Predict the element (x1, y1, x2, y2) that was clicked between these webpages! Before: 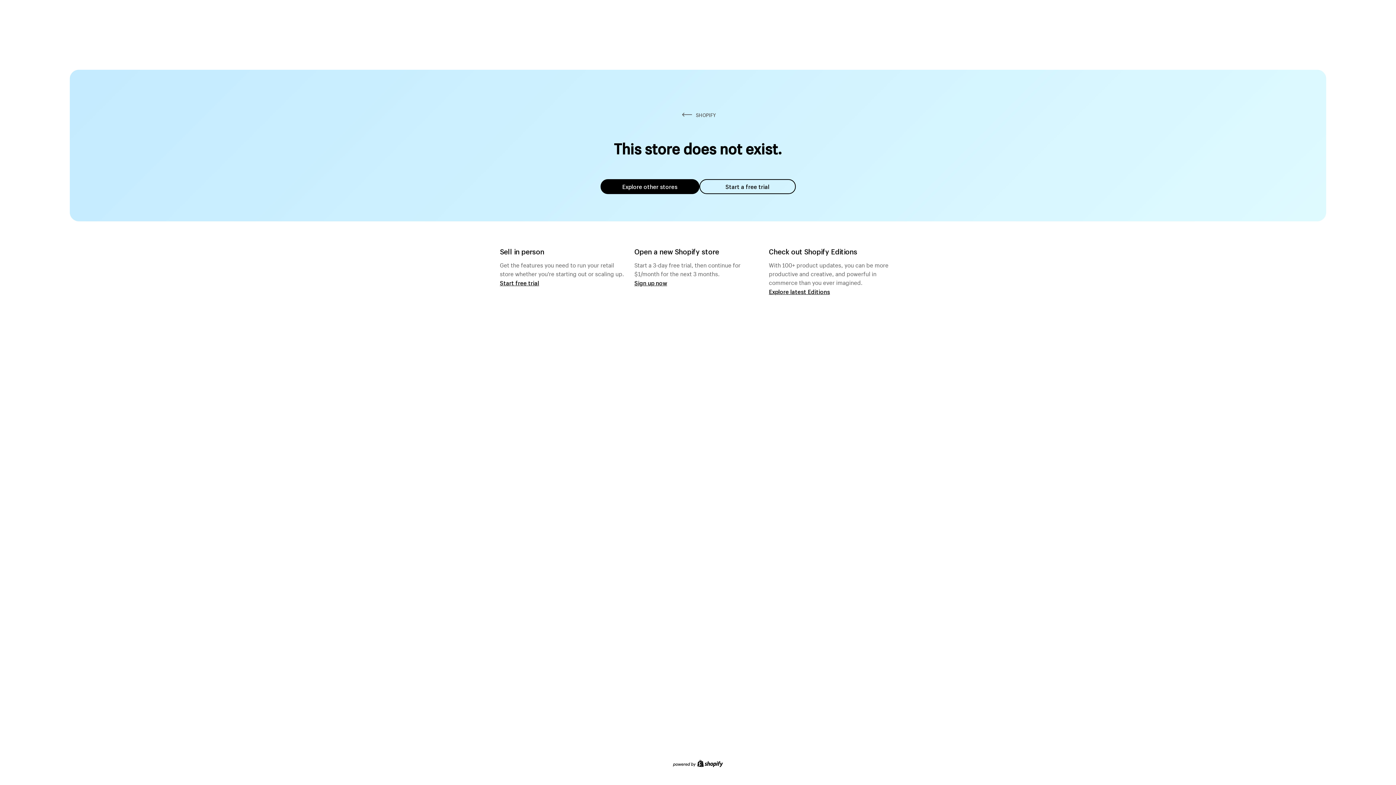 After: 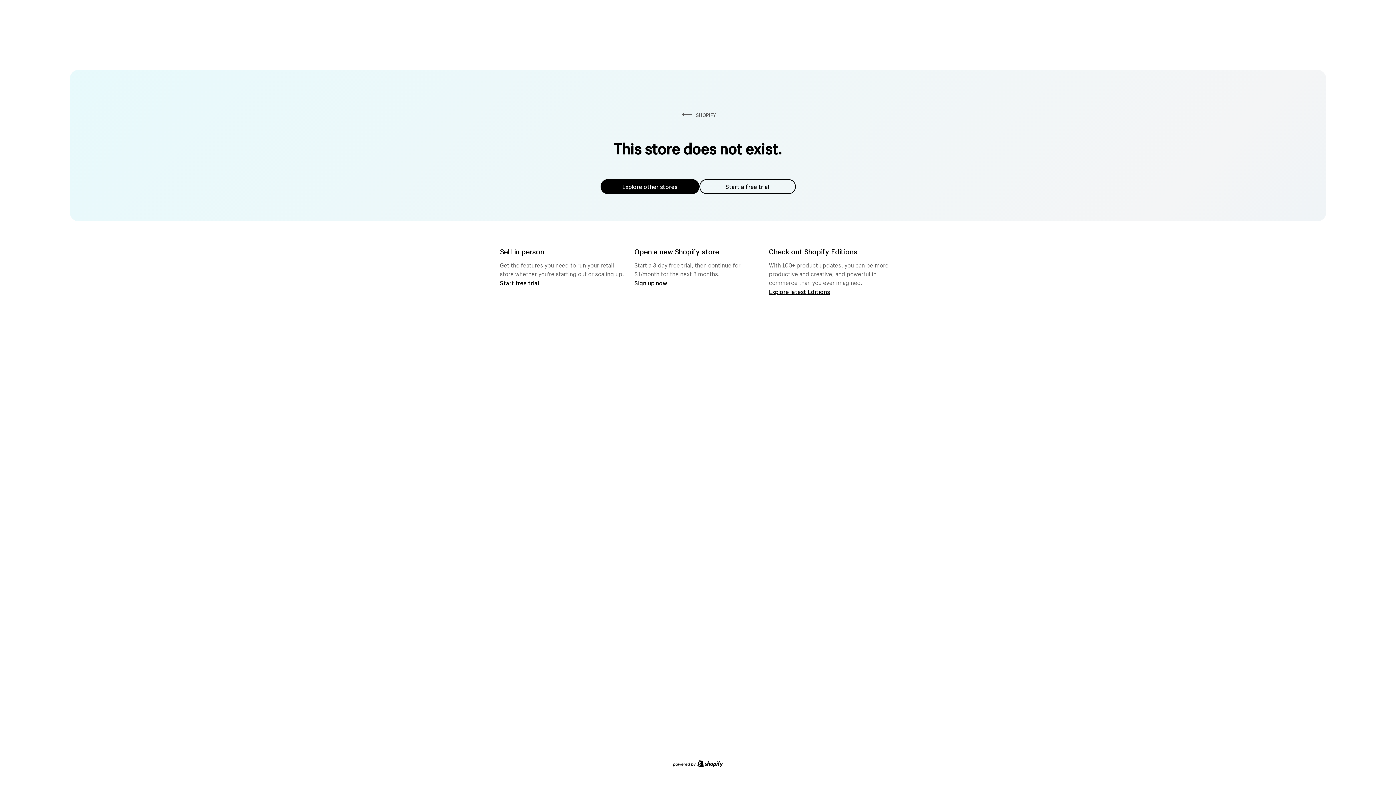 Action: label: Start a free trial bbox: (699, 179, 795, 194)